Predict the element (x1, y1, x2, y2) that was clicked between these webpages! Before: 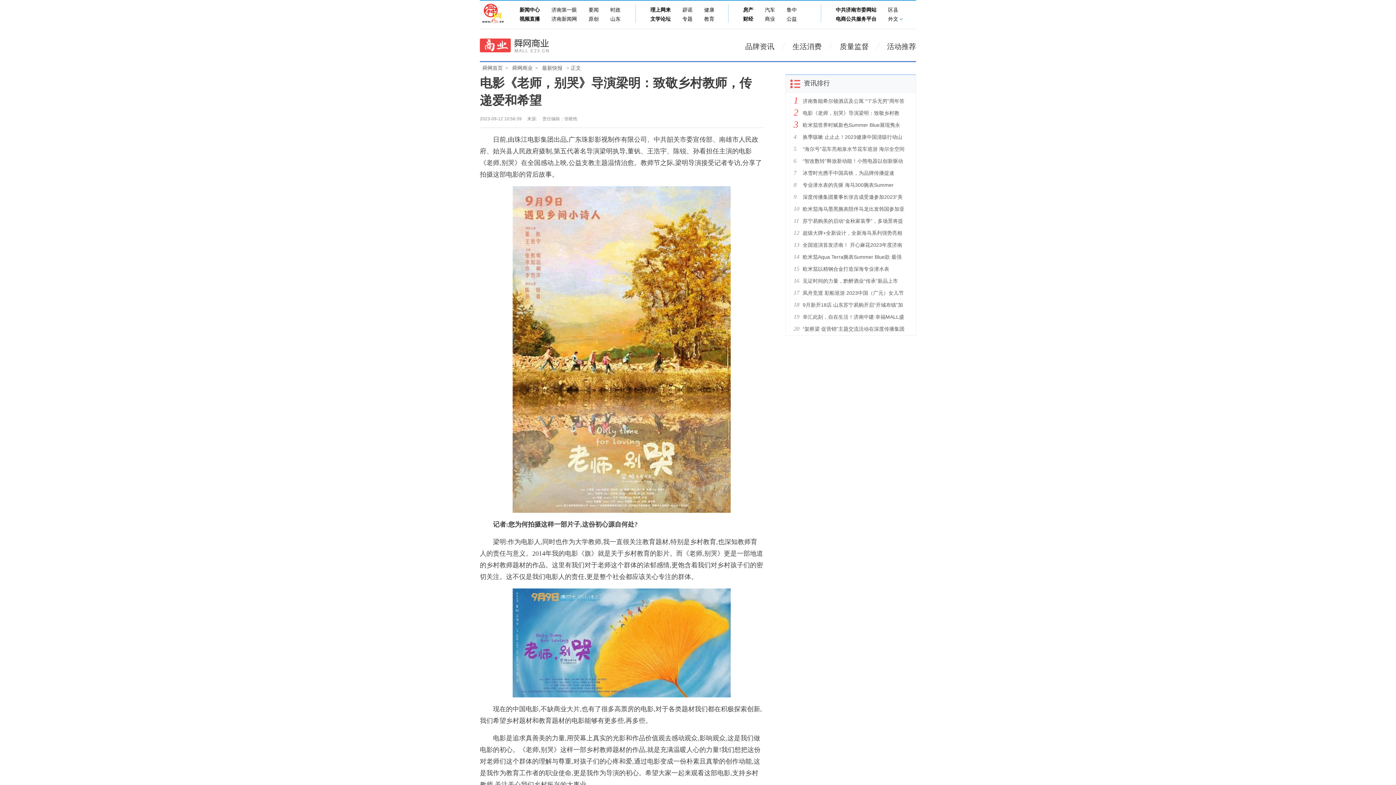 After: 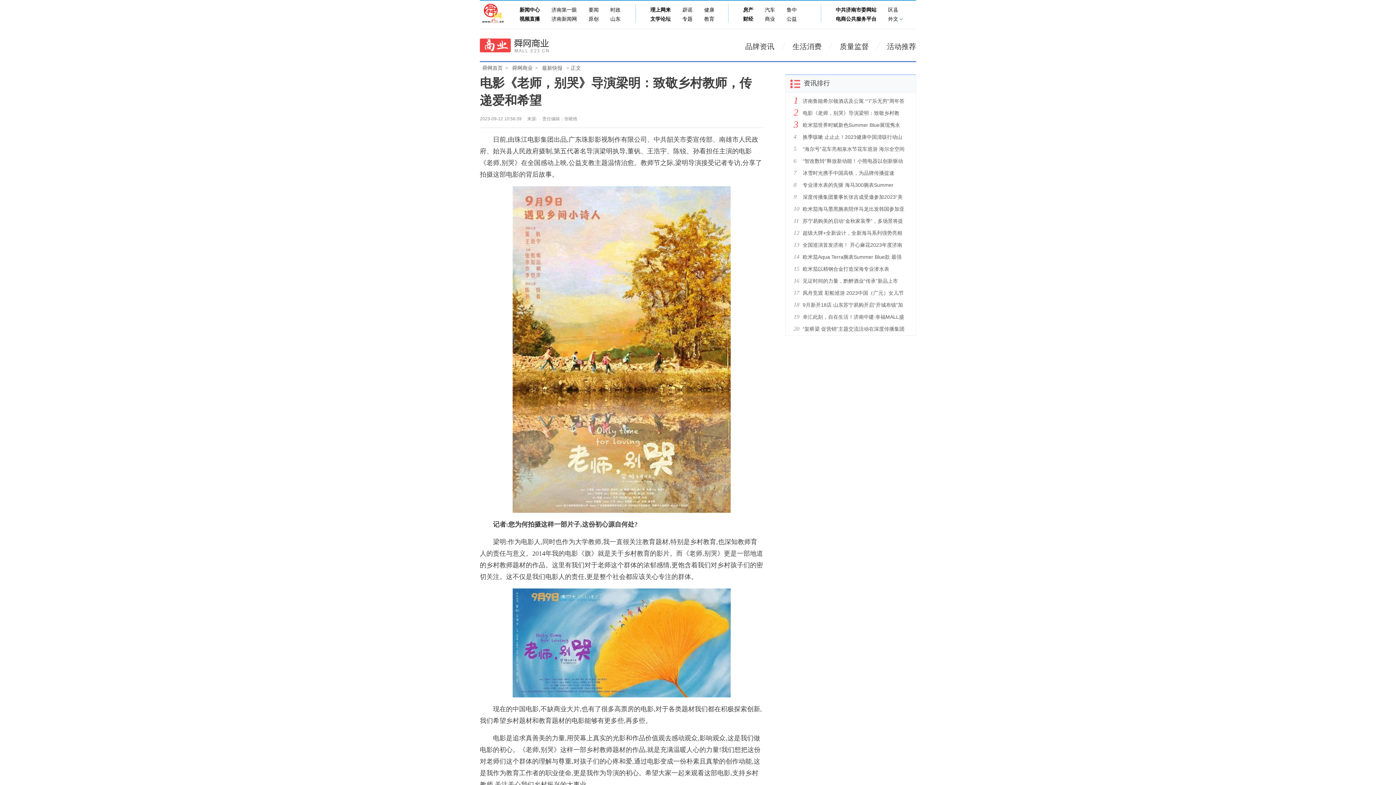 Action: bbox: (802, 263, 904, 274) label: 欧米茄以精钢合金打造深海专业潜水表